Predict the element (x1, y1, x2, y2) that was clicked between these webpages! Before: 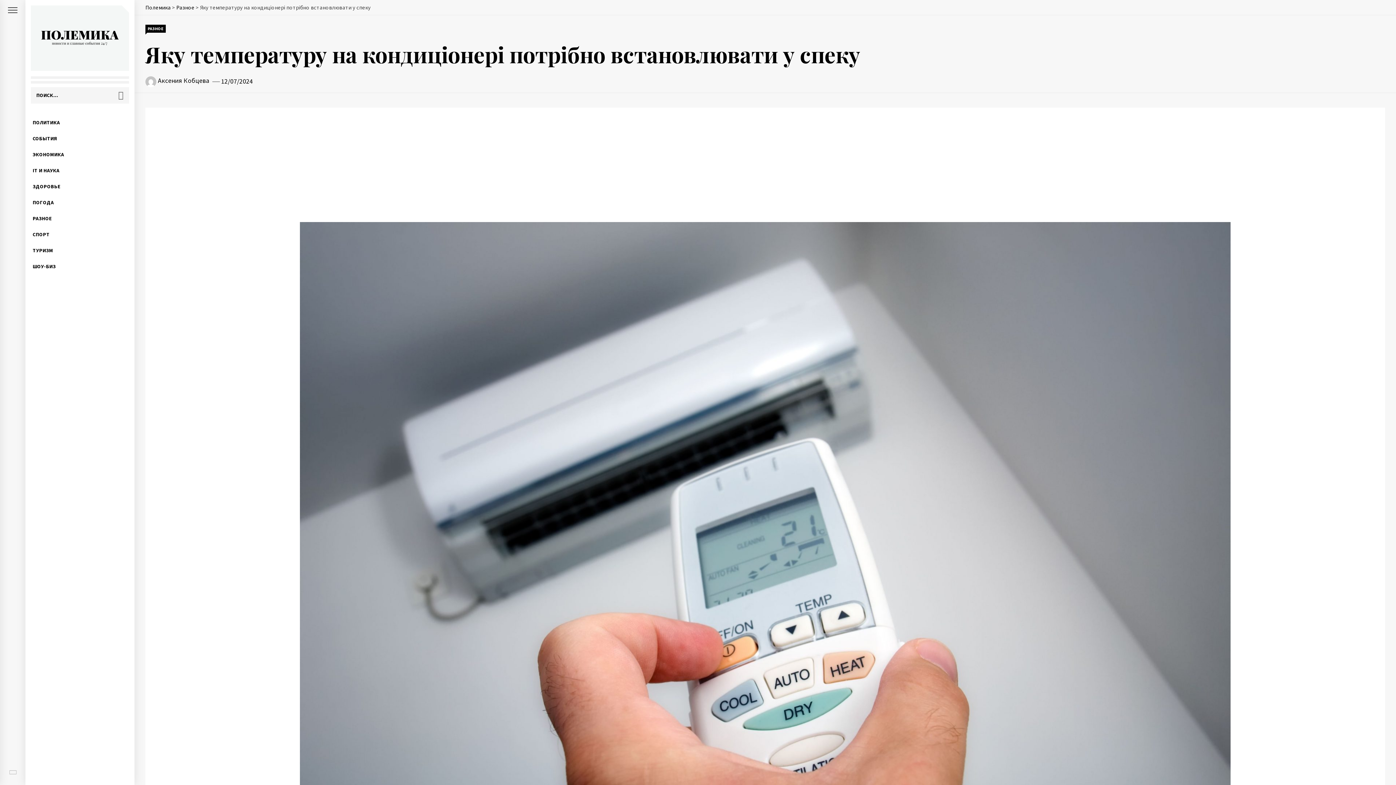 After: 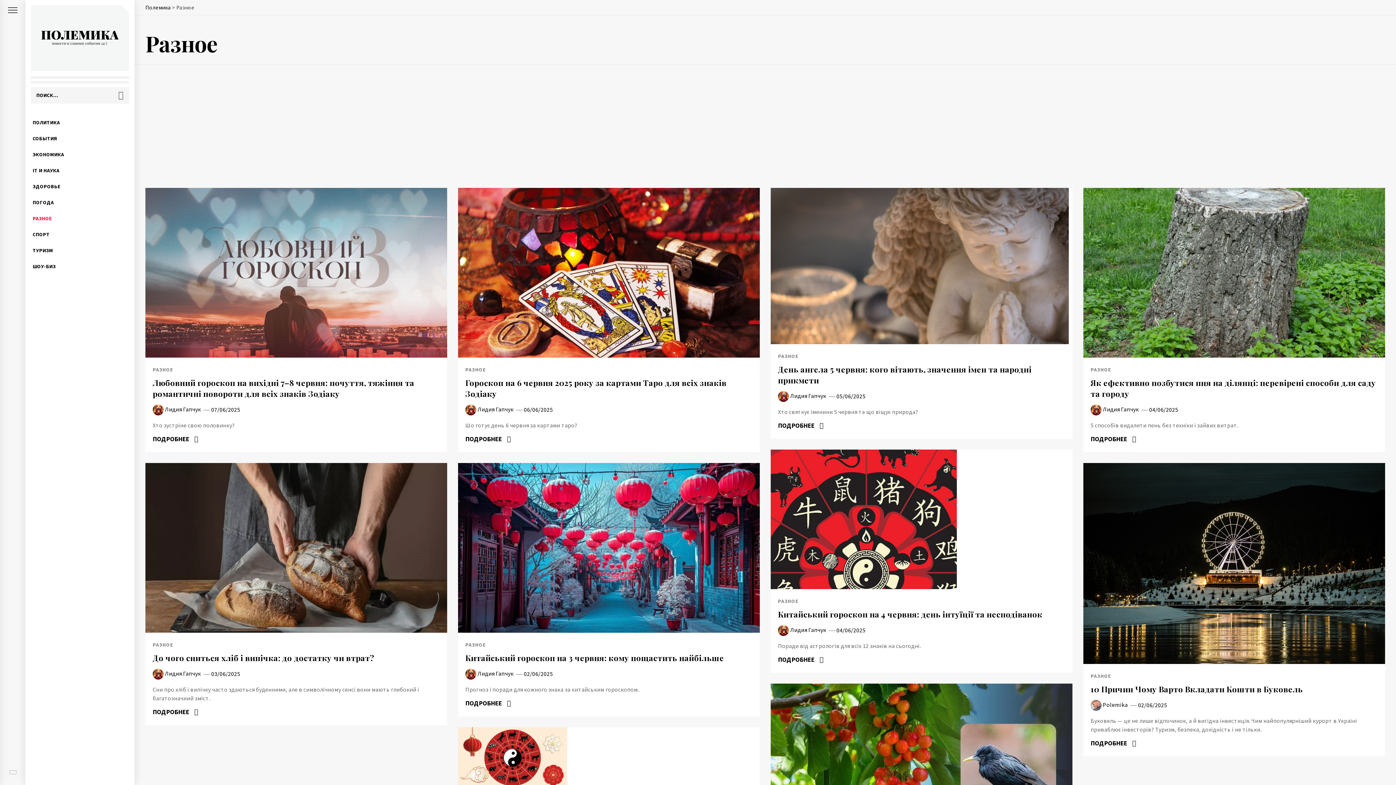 Action: bbox: (145, 24, 165, 32) label: РАЗНОЕ